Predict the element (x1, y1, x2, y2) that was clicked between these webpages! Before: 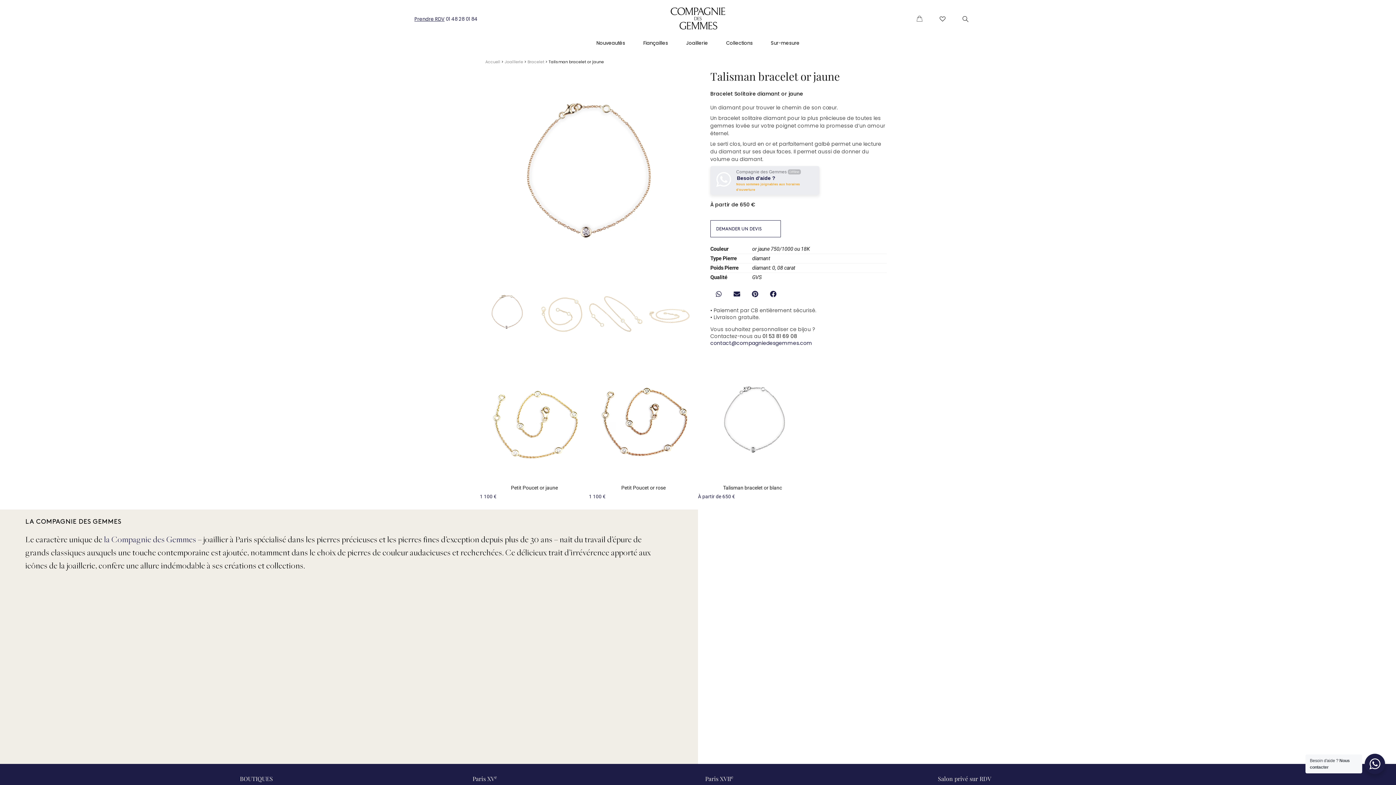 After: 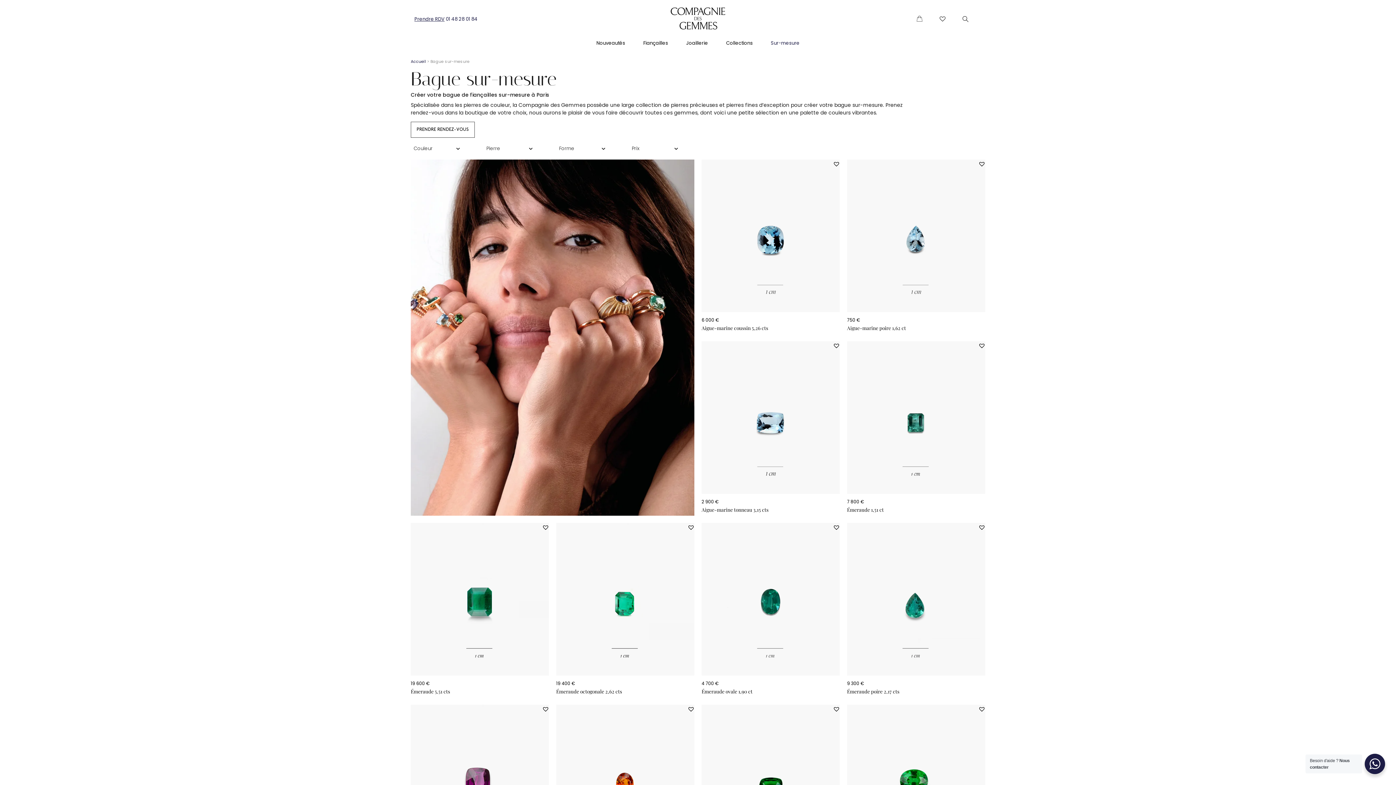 Action: bbox: (763, 34, 807, 51) label: Sur-mesure